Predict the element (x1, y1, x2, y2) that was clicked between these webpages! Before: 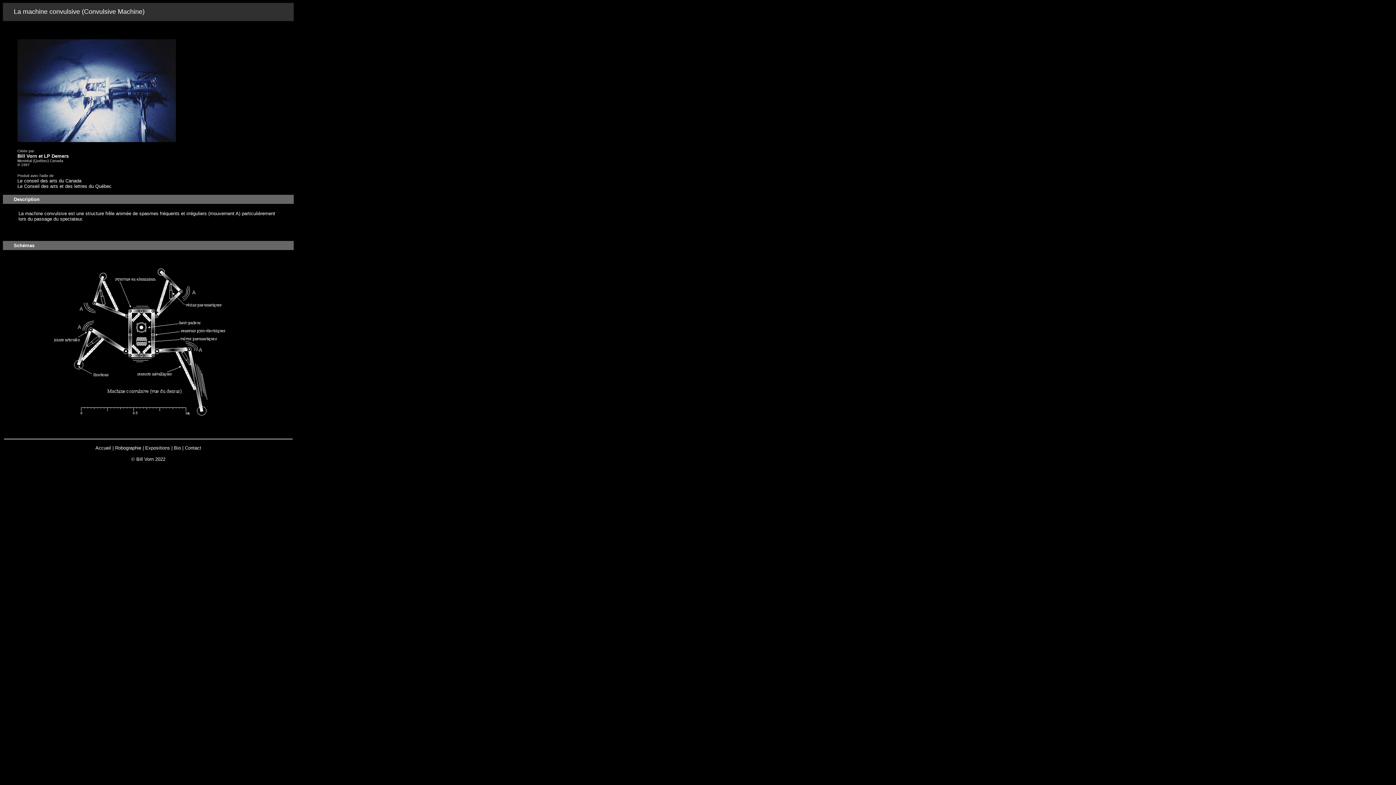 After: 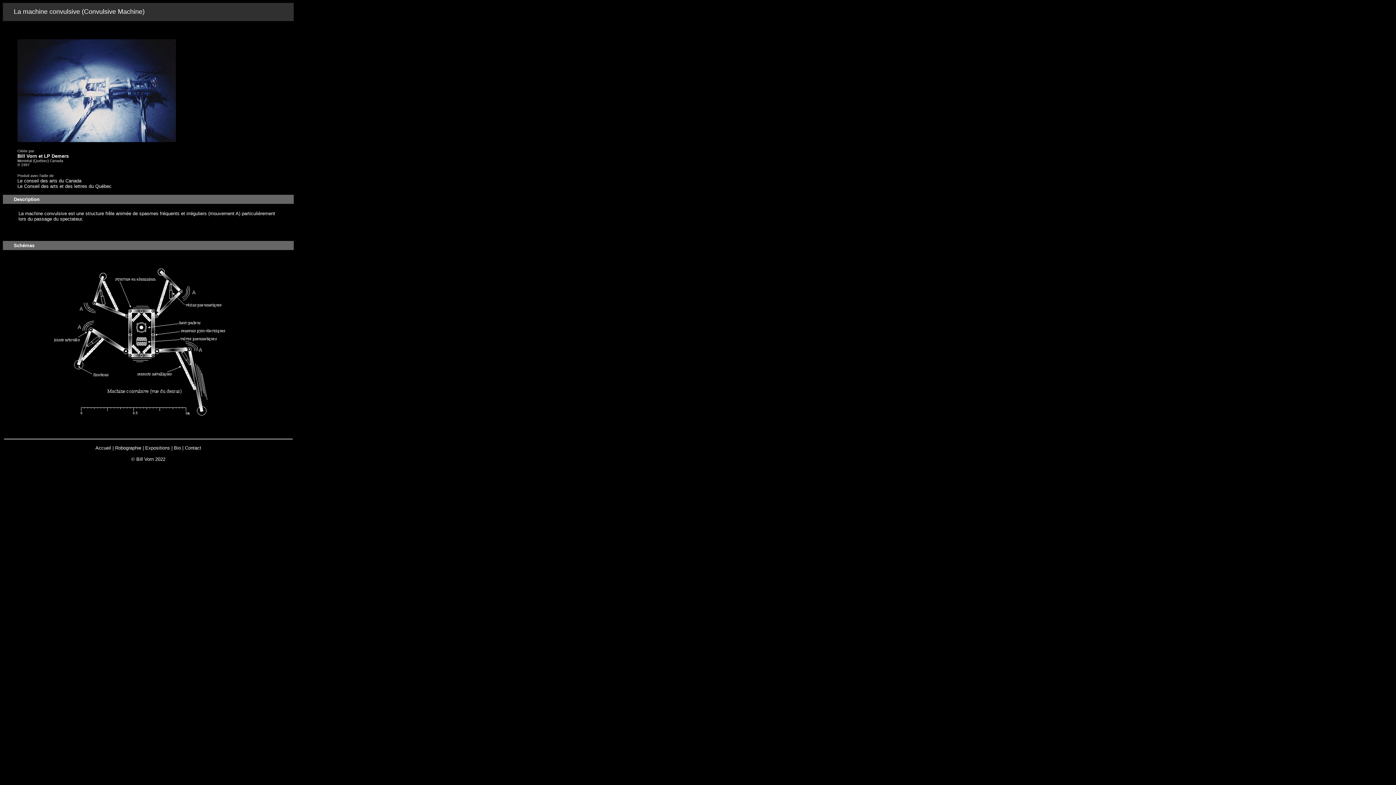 Action: label: Bio bbox: (174, 445, 180, 450)